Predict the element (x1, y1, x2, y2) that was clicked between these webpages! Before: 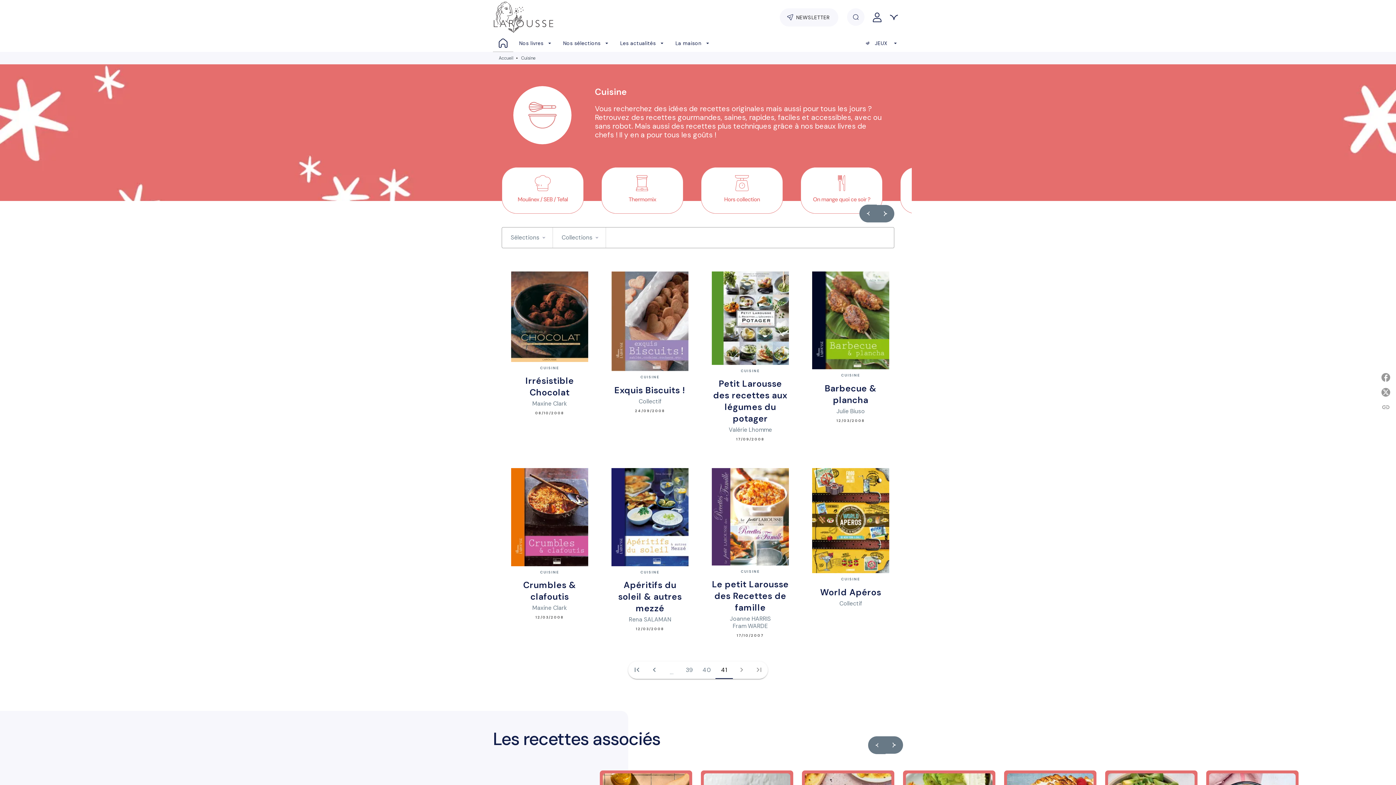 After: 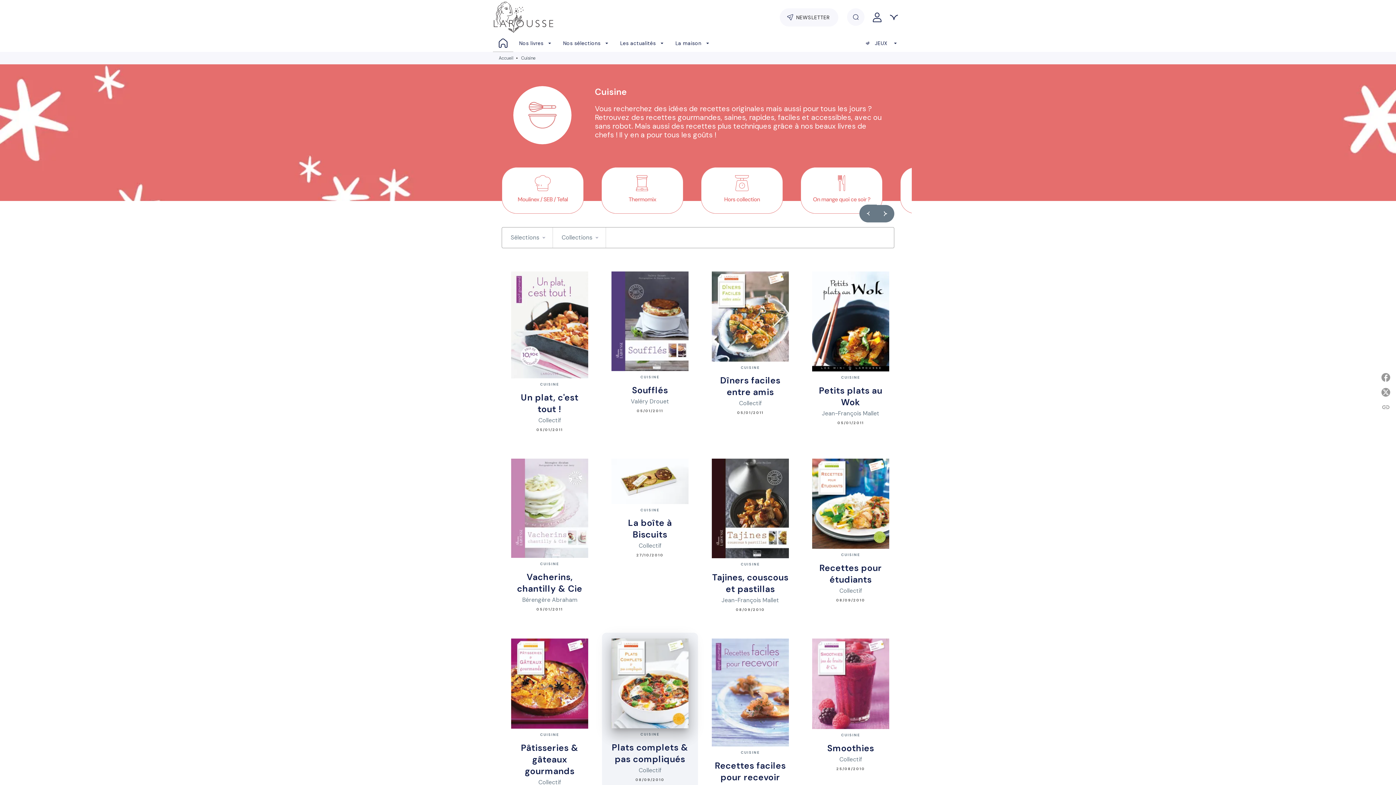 Action: bbox: (680, 661, 698, 679) label: 39